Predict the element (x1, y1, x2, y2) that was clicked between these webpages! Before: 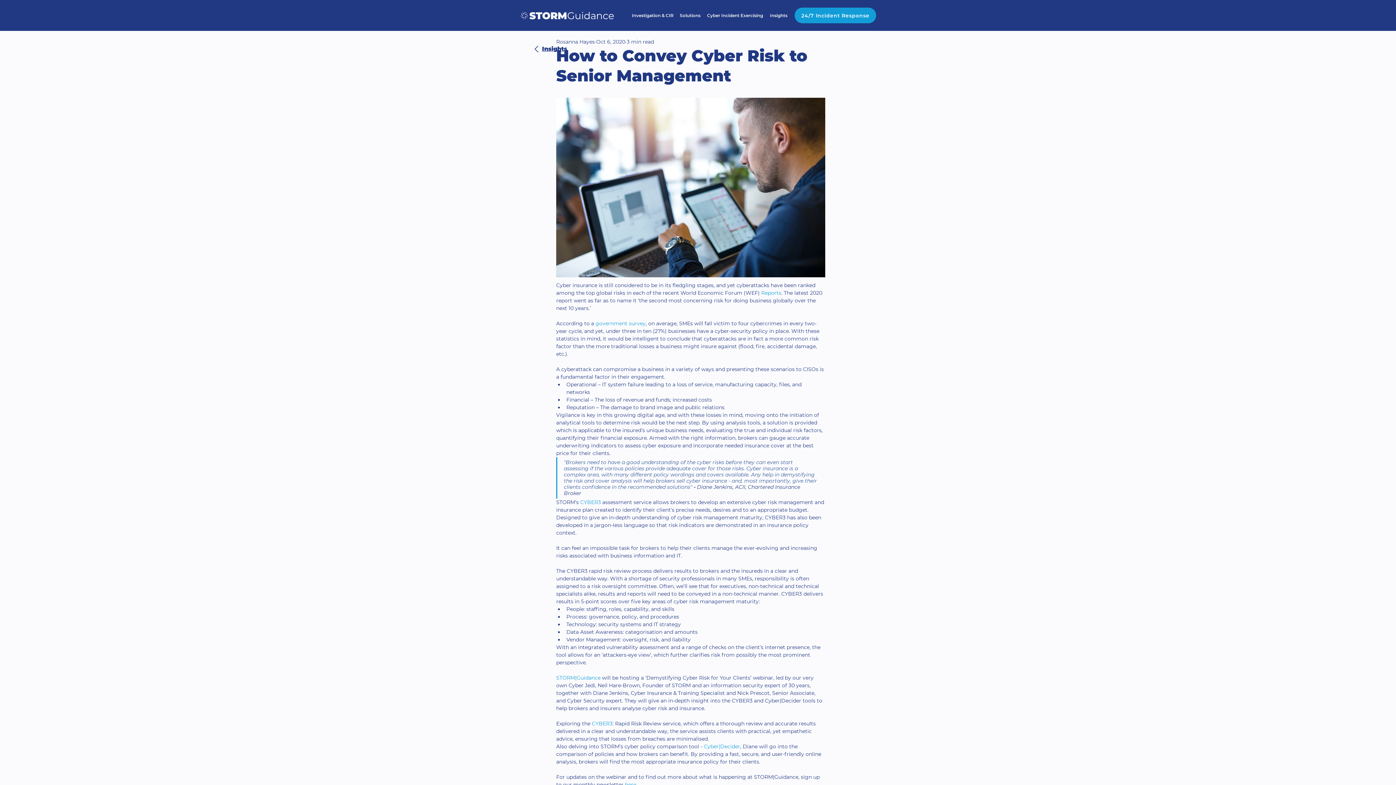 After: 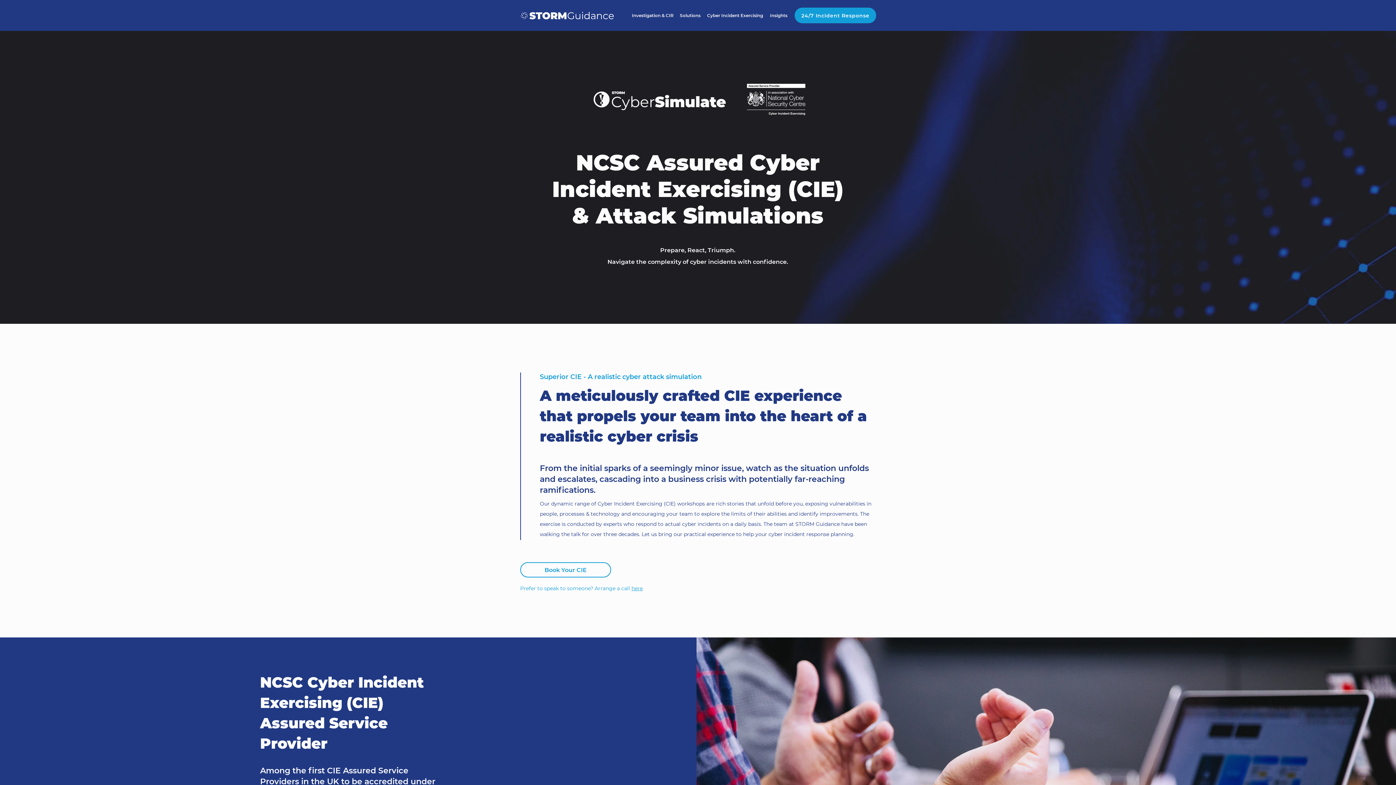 Action: label: Cyber Incident Exercising bbox: (707, 8, 763, 22)